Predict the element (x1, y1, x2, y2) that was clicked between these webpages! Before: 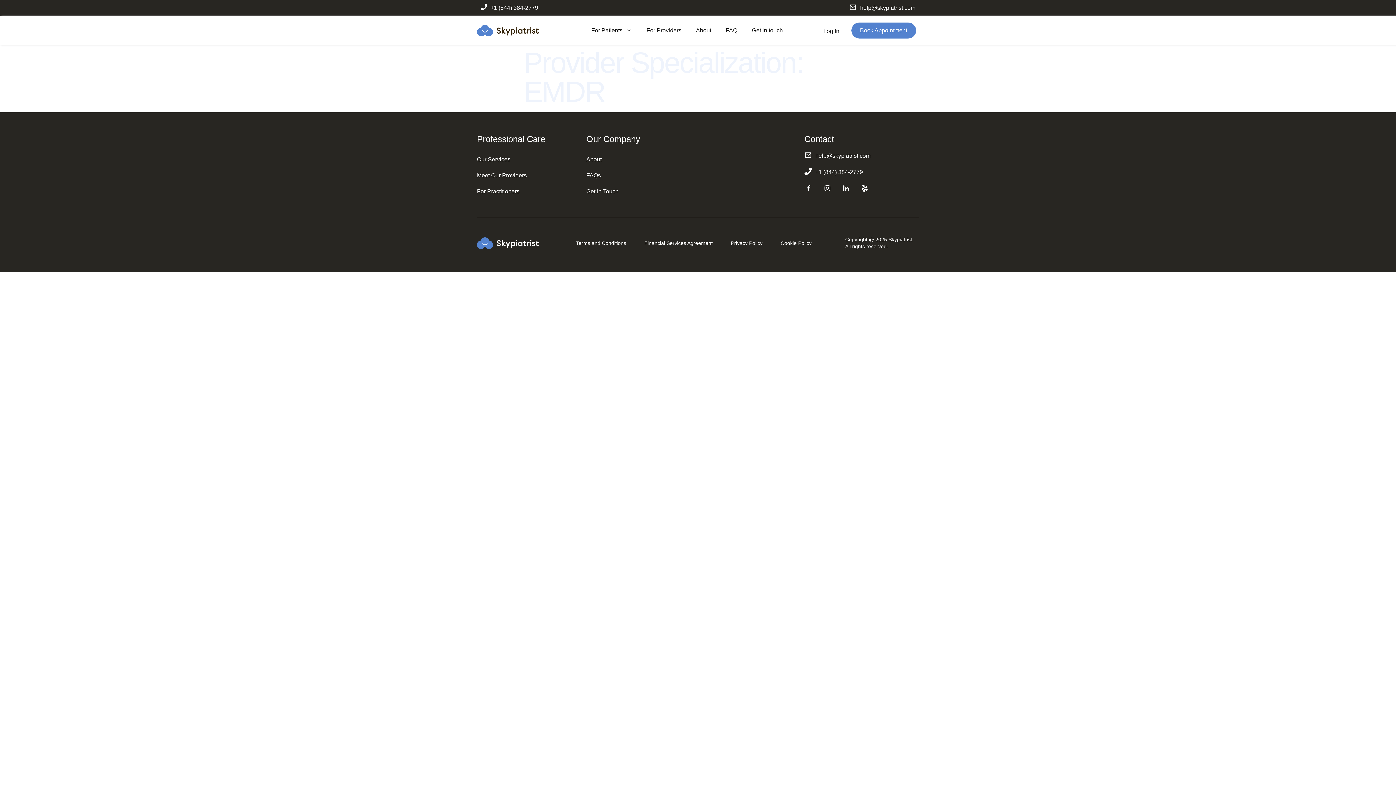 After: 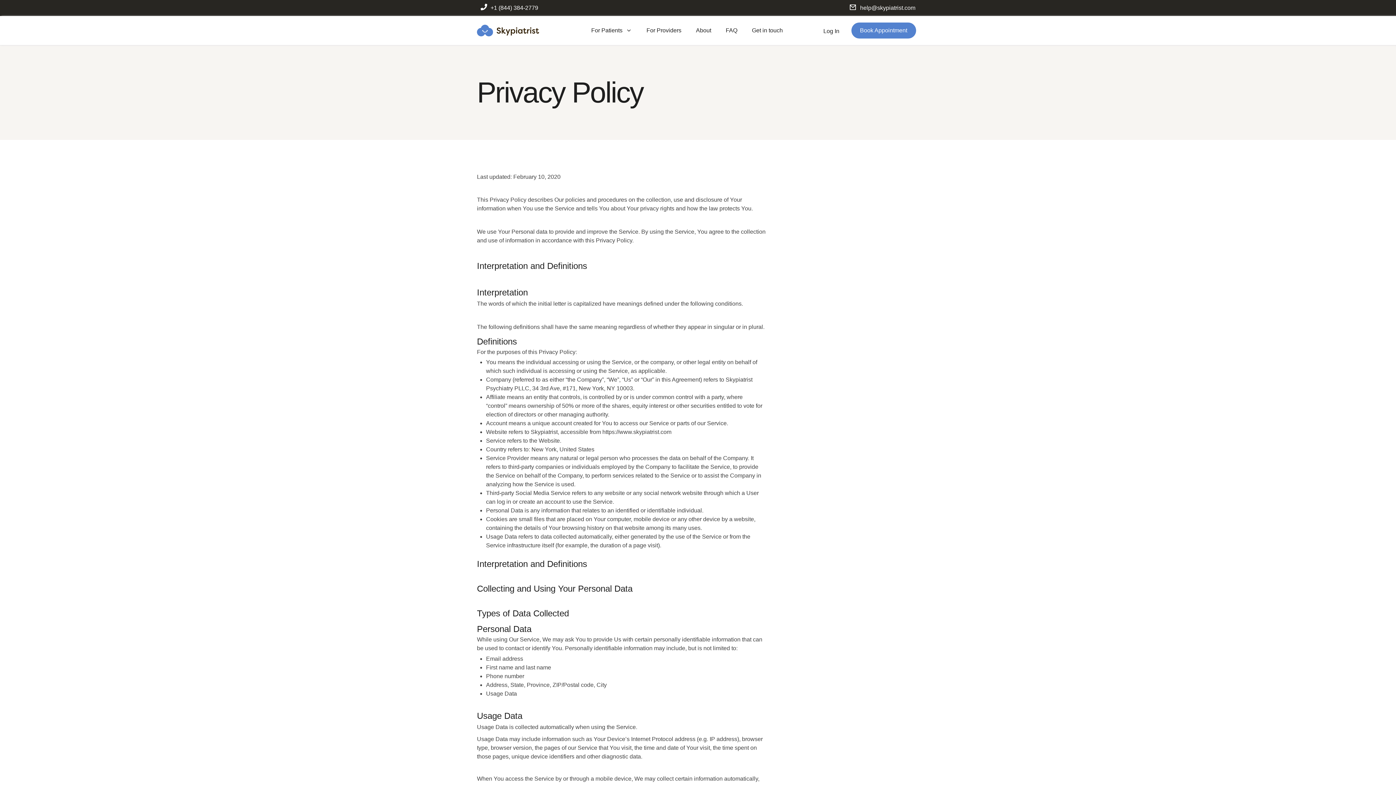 Action: label: Privacy Policy bbox: (722, 239, 771, 246)